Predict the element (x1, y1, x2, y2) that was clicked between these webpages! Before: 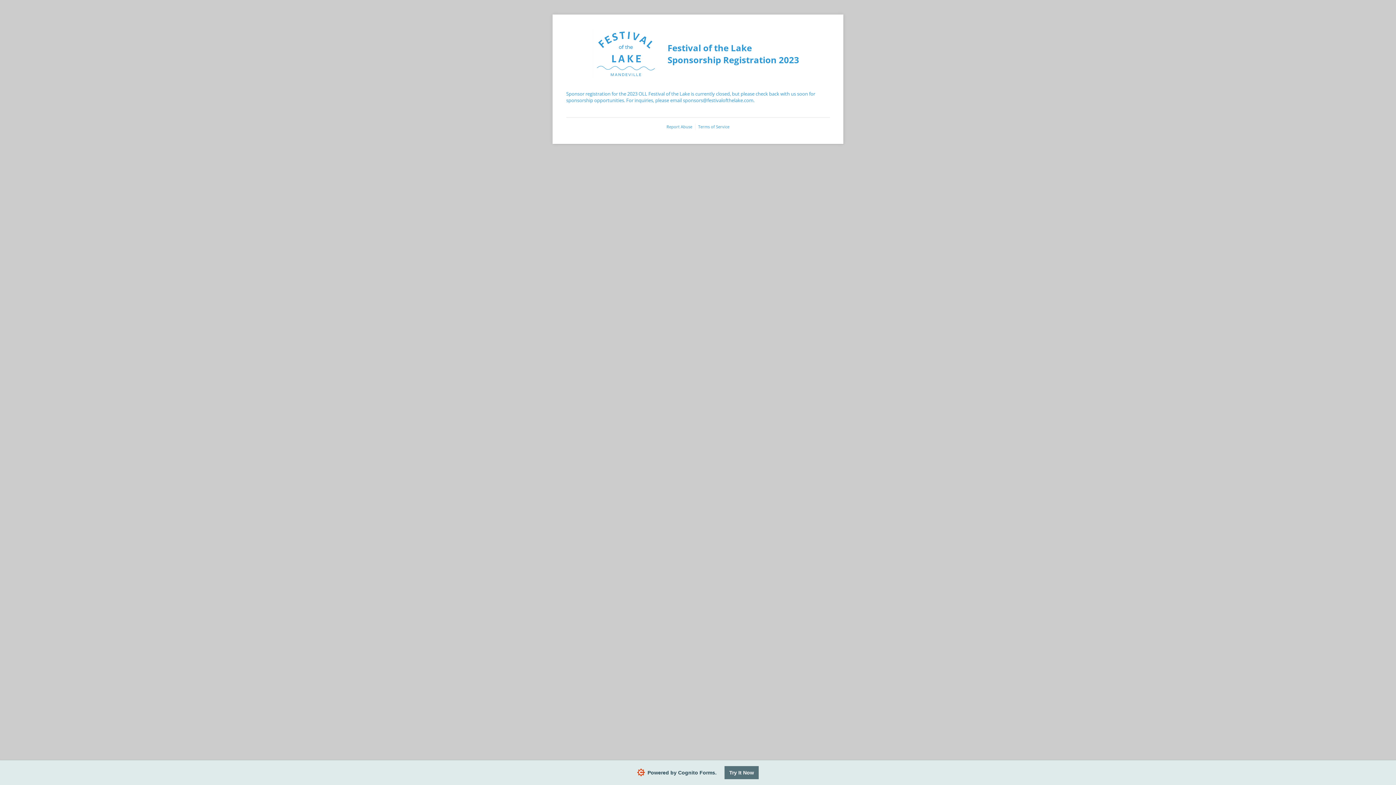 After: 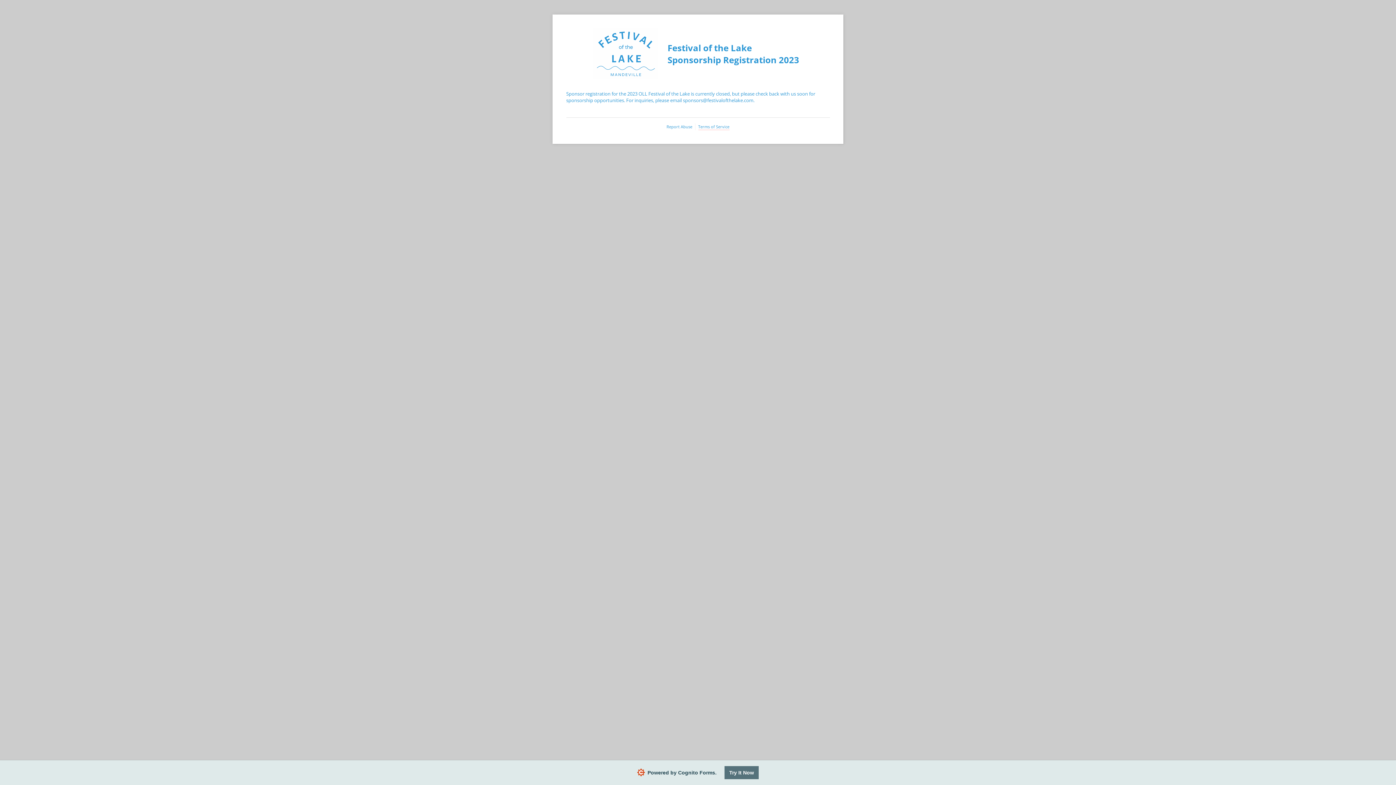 Action: label: Terms of Service bbox: (698, 123, 729, 130)